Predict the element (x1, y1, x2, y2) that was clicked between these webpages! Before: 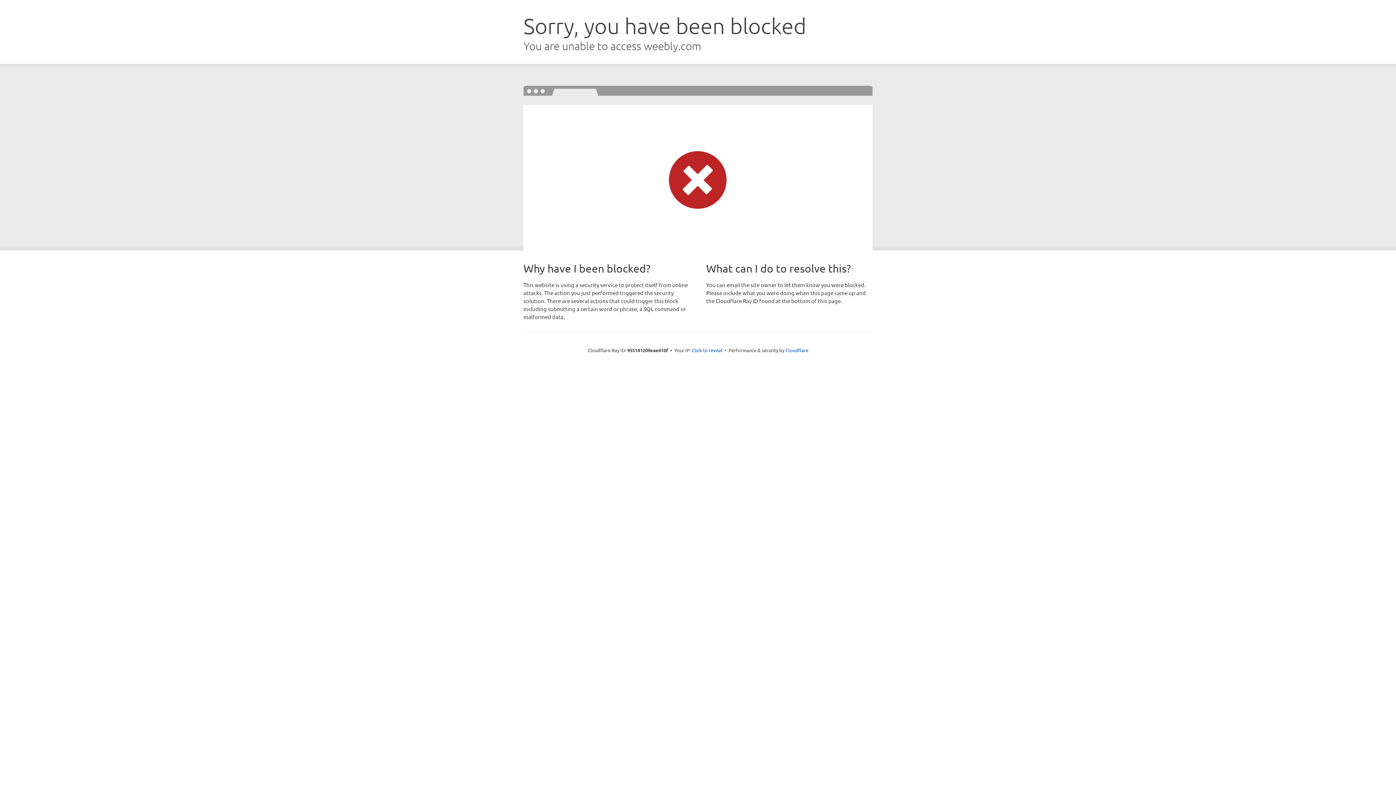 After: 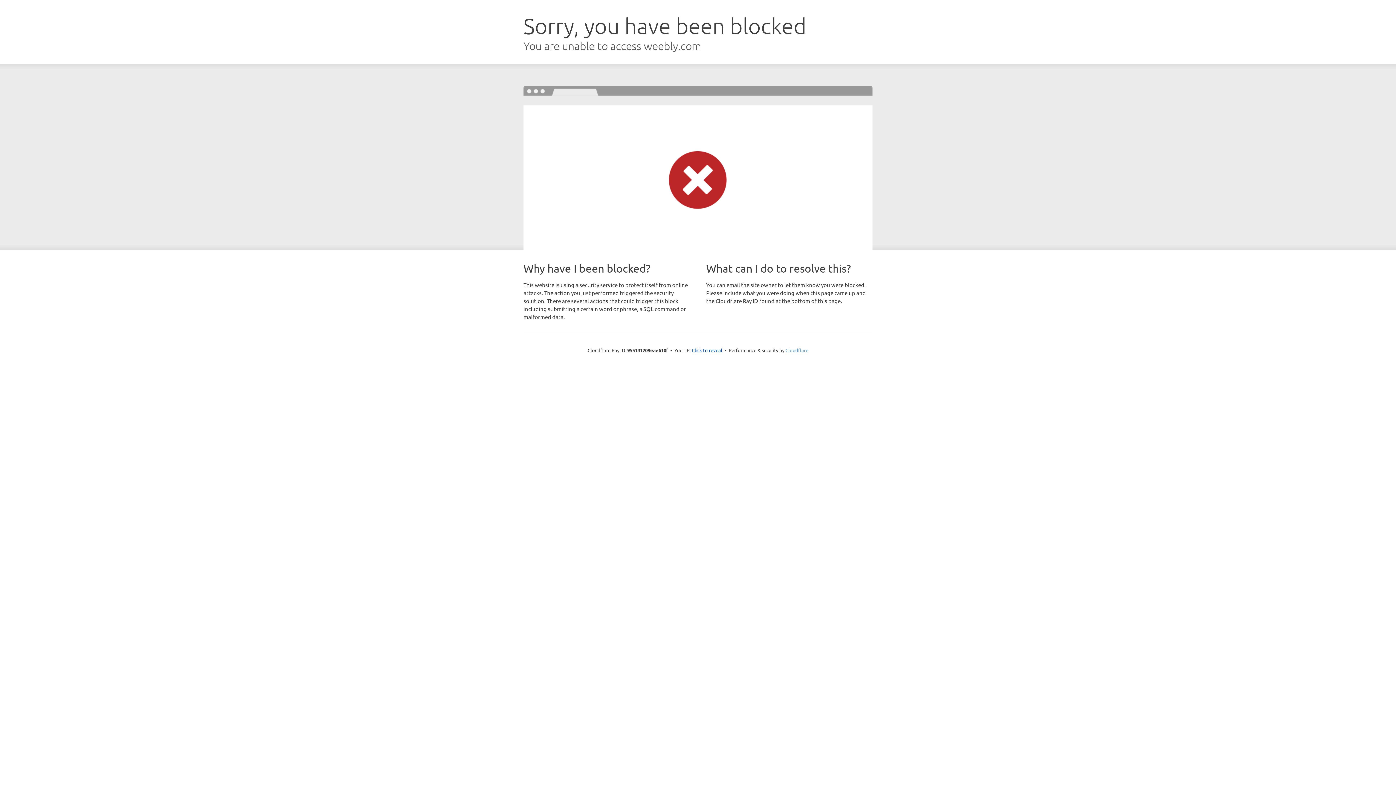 Action: bbox: (785, 347, 808, 353) label: Cloudflare